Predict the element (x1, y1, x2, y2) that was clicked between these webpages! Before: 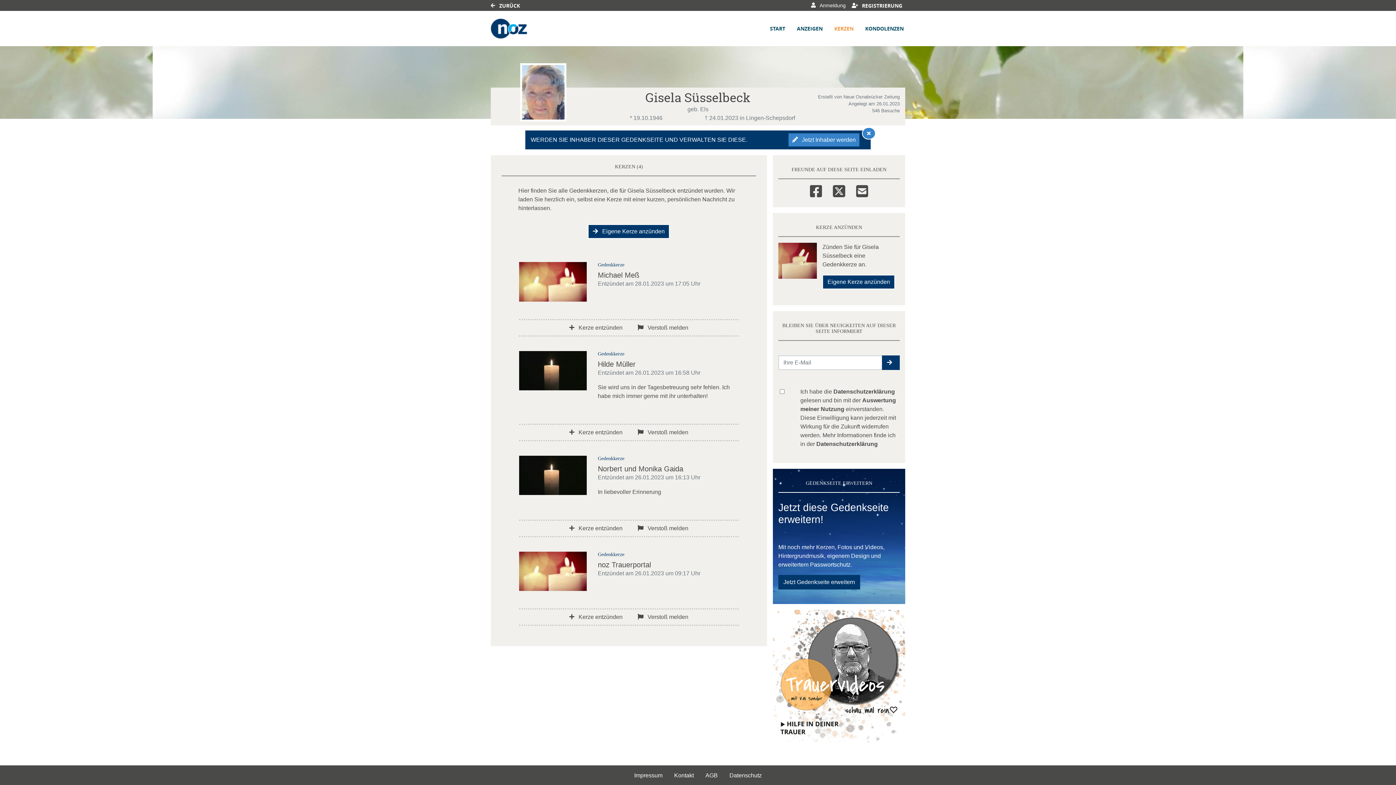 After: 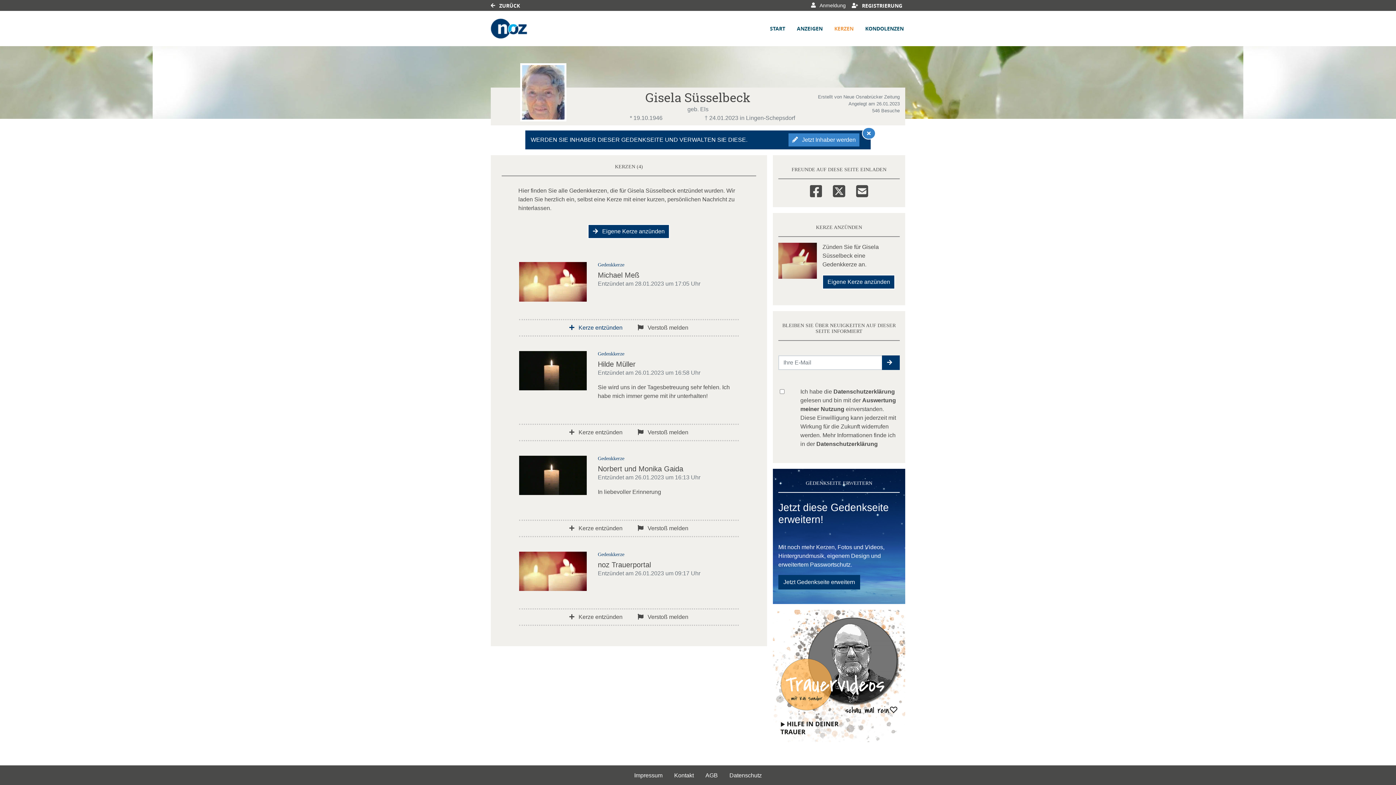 Action: label:  Kerze entzünden bbox: (567, 323, 624, 332)